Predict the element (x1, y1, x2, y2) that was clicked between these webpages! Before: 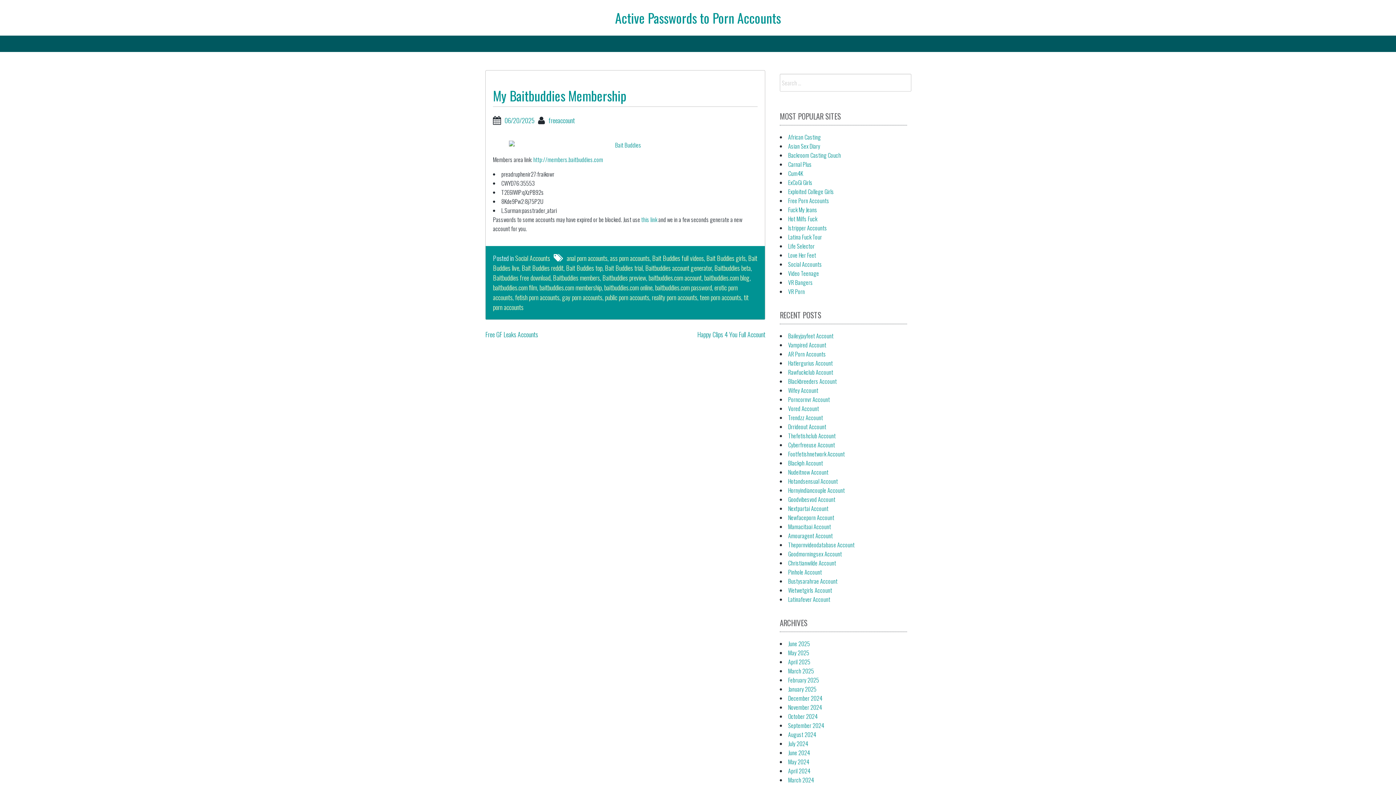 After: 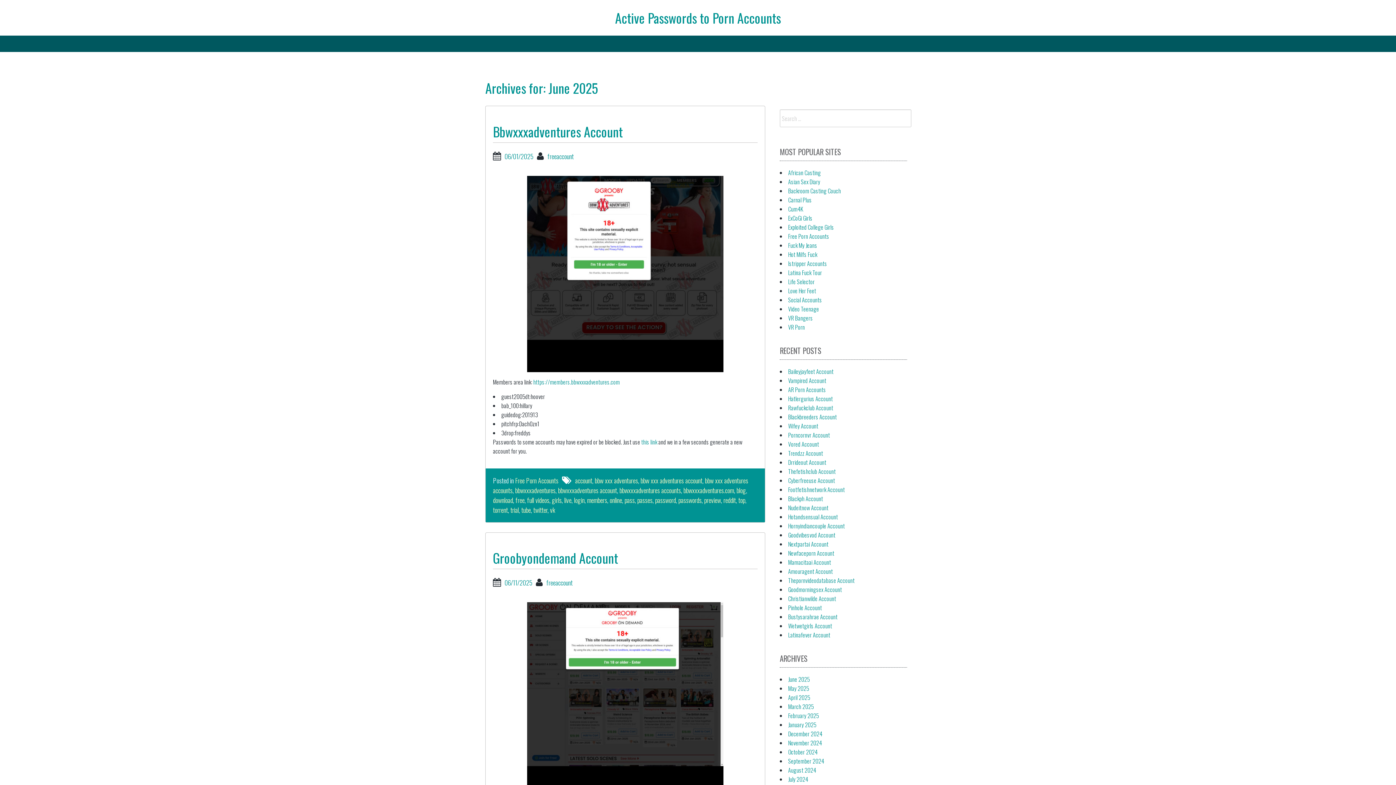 Action: label: January 2025 bbox: (788, 685, 816, 693)